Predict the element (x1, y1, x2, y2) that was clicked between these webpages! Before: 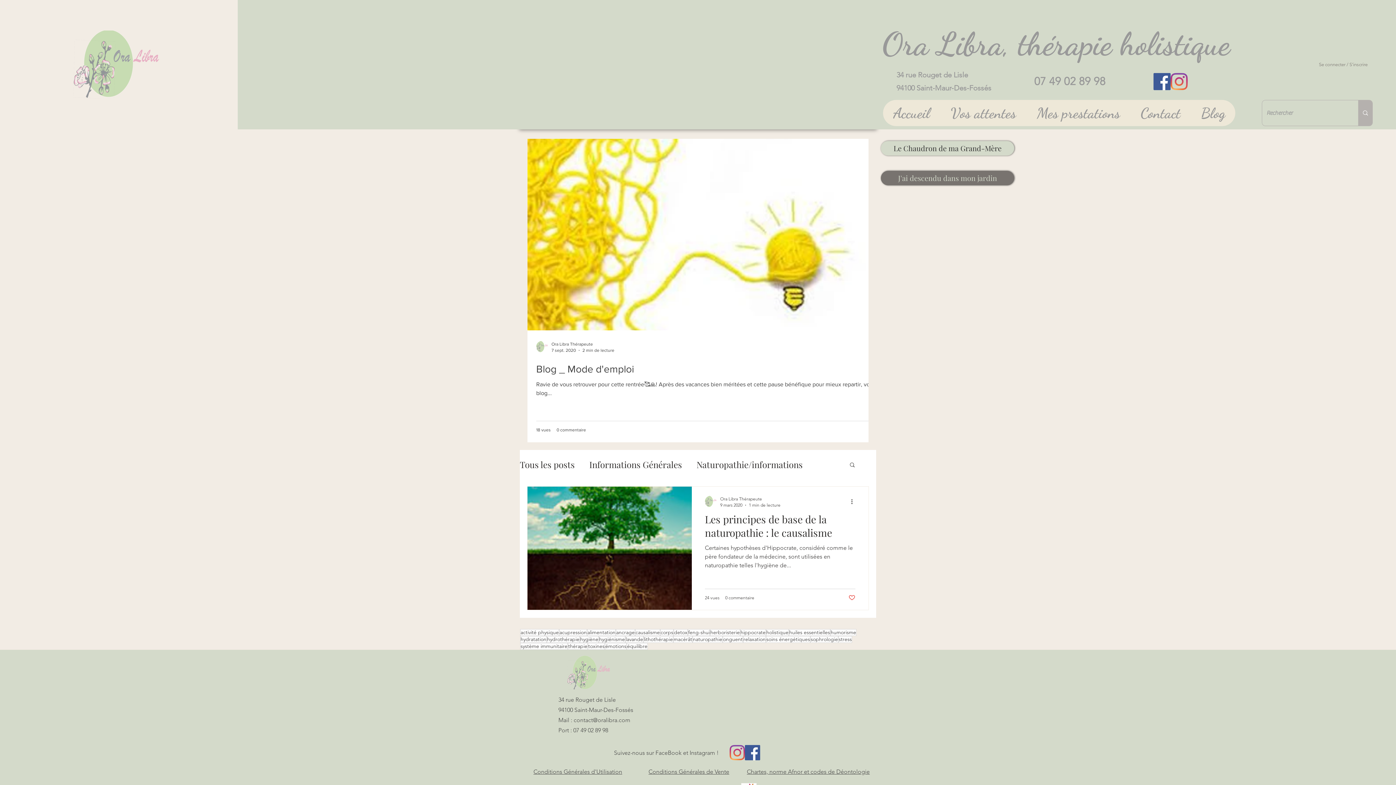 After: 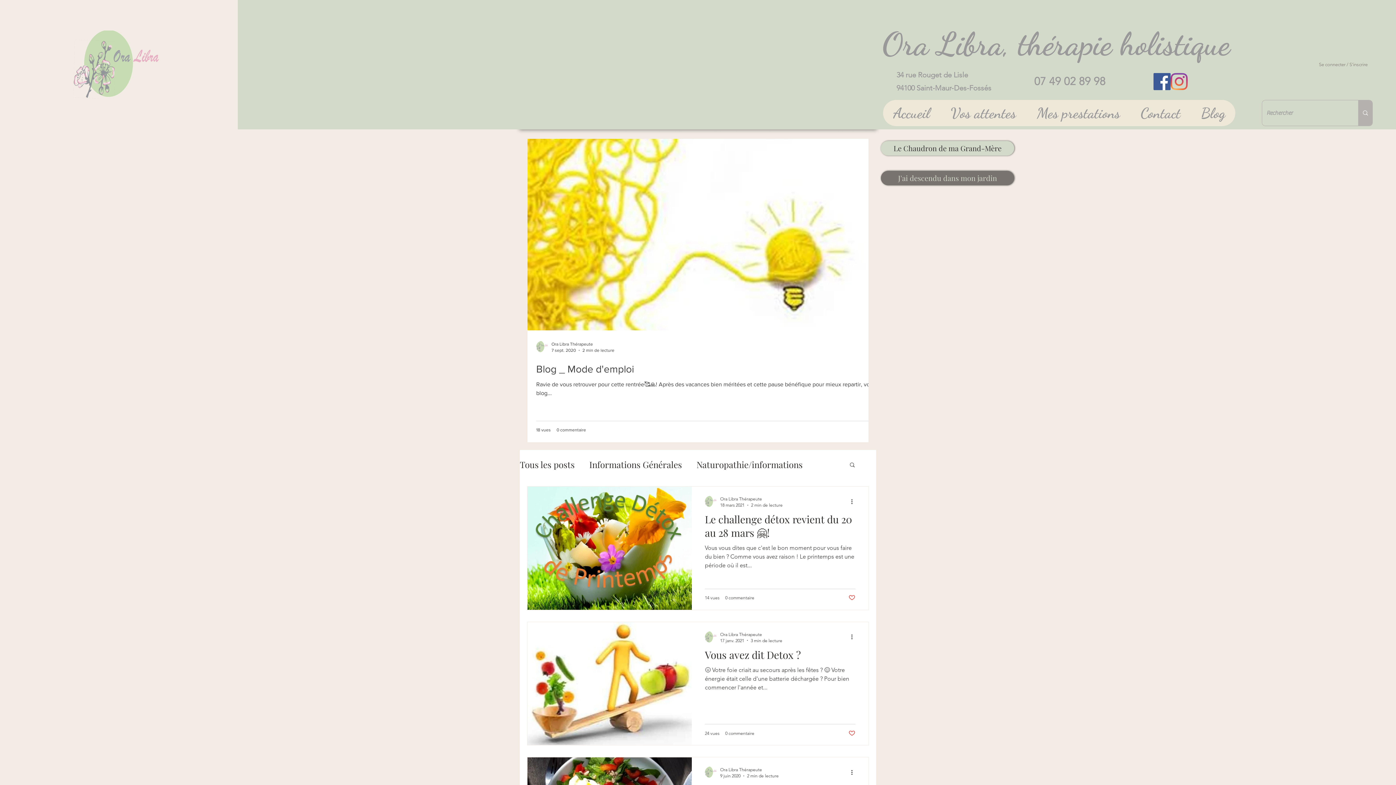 Action: bbox: (692, 636, 722, 643) label: naturopathie